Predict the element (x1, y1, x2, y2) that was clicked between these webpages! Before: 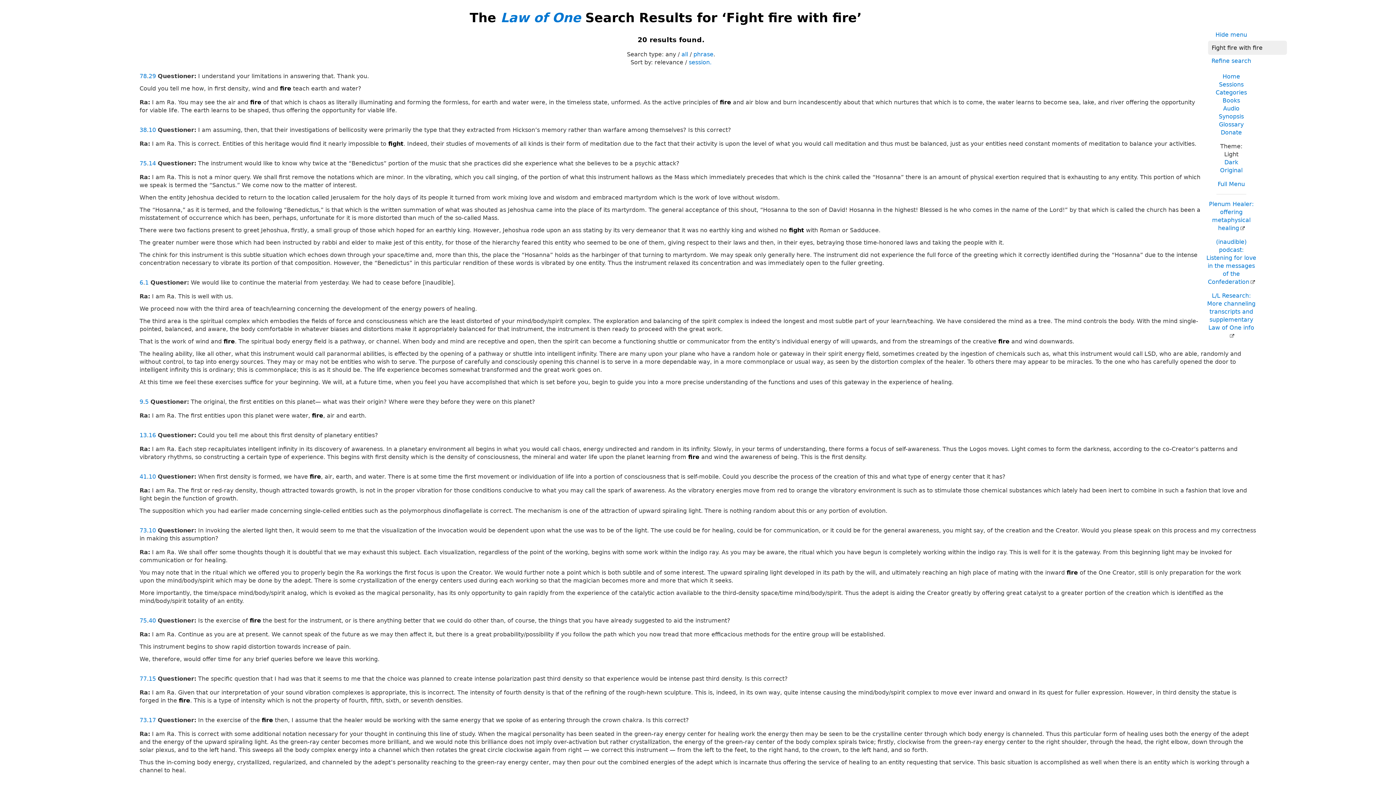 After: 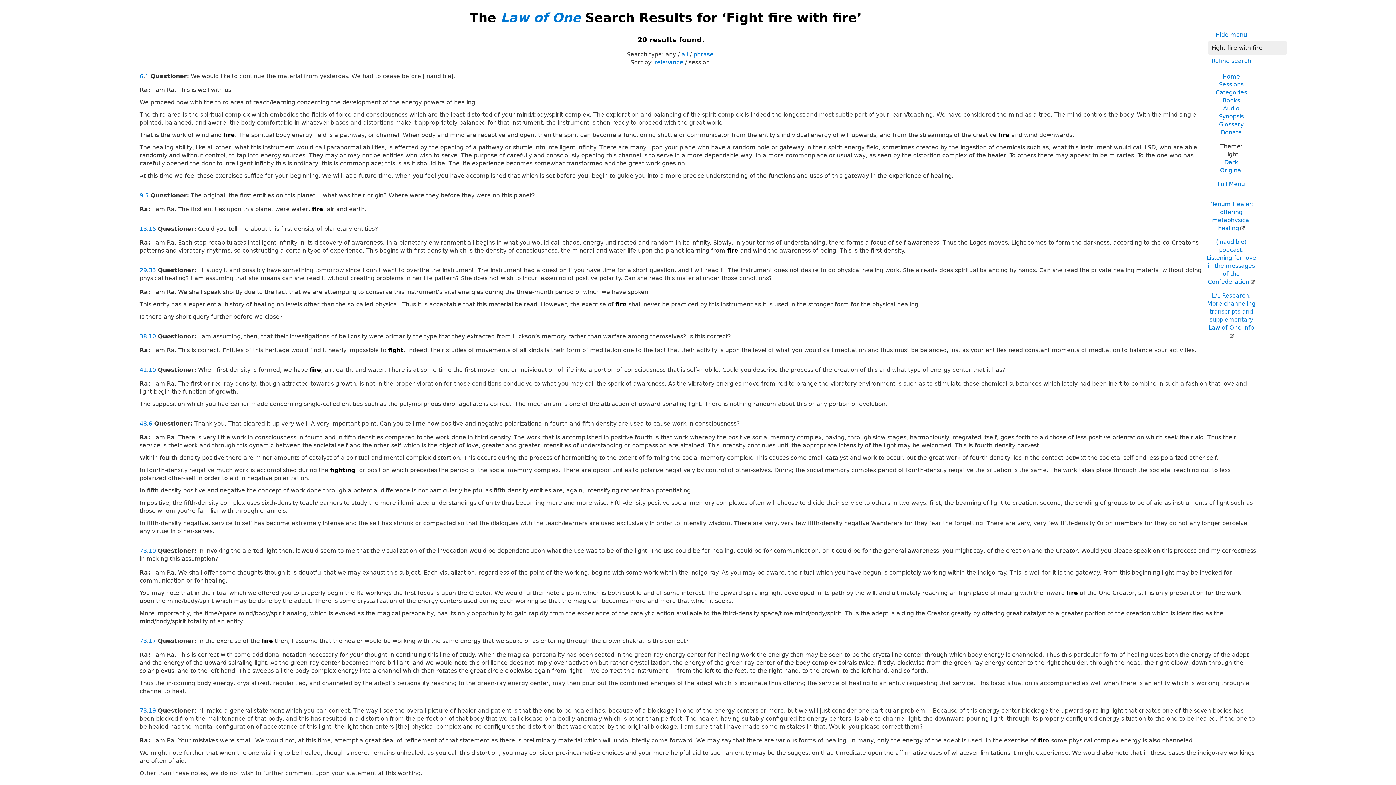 Action: bbox: (688, 58, 711, 65) label: session.